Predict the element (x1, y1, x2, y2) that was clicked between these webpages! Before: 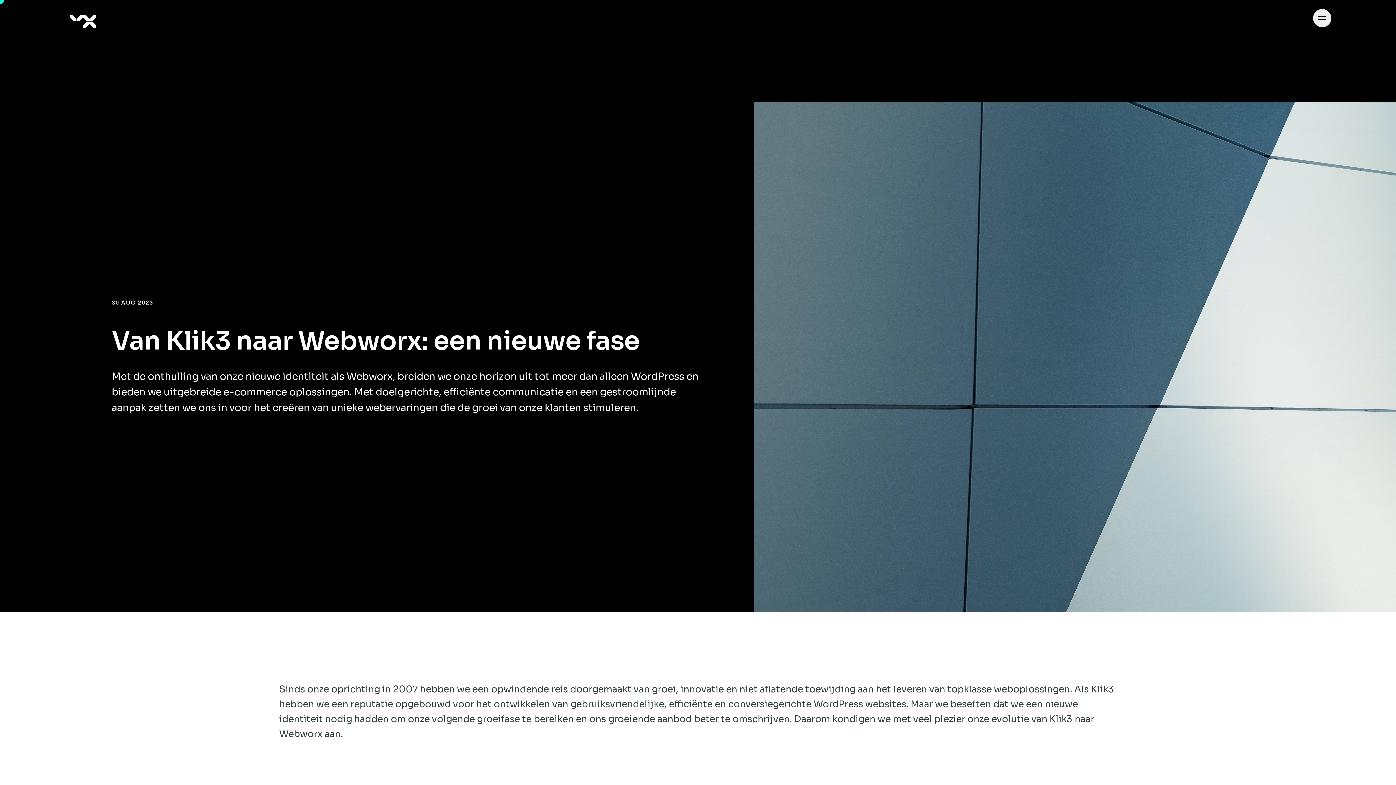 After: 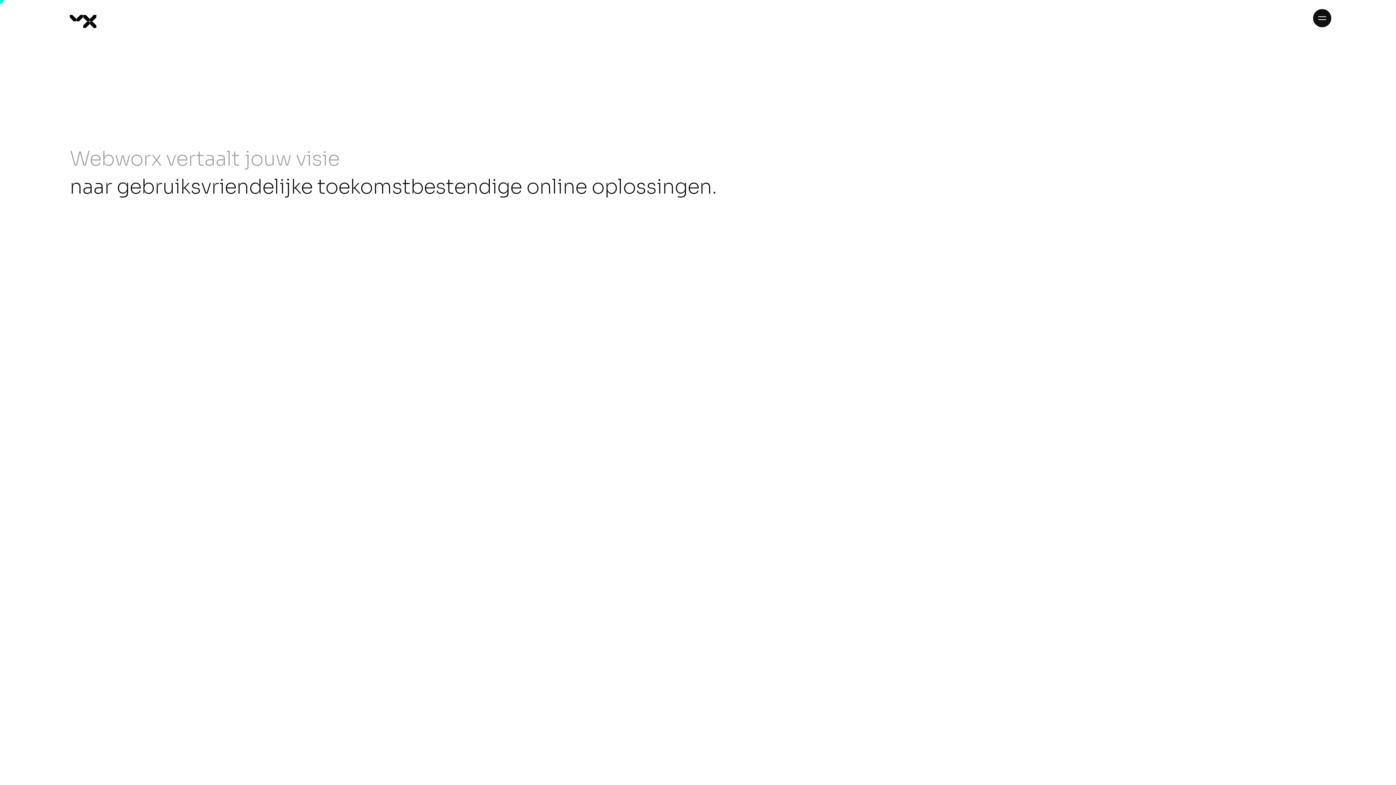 Action: bbox: (64, 14, 75, 28)